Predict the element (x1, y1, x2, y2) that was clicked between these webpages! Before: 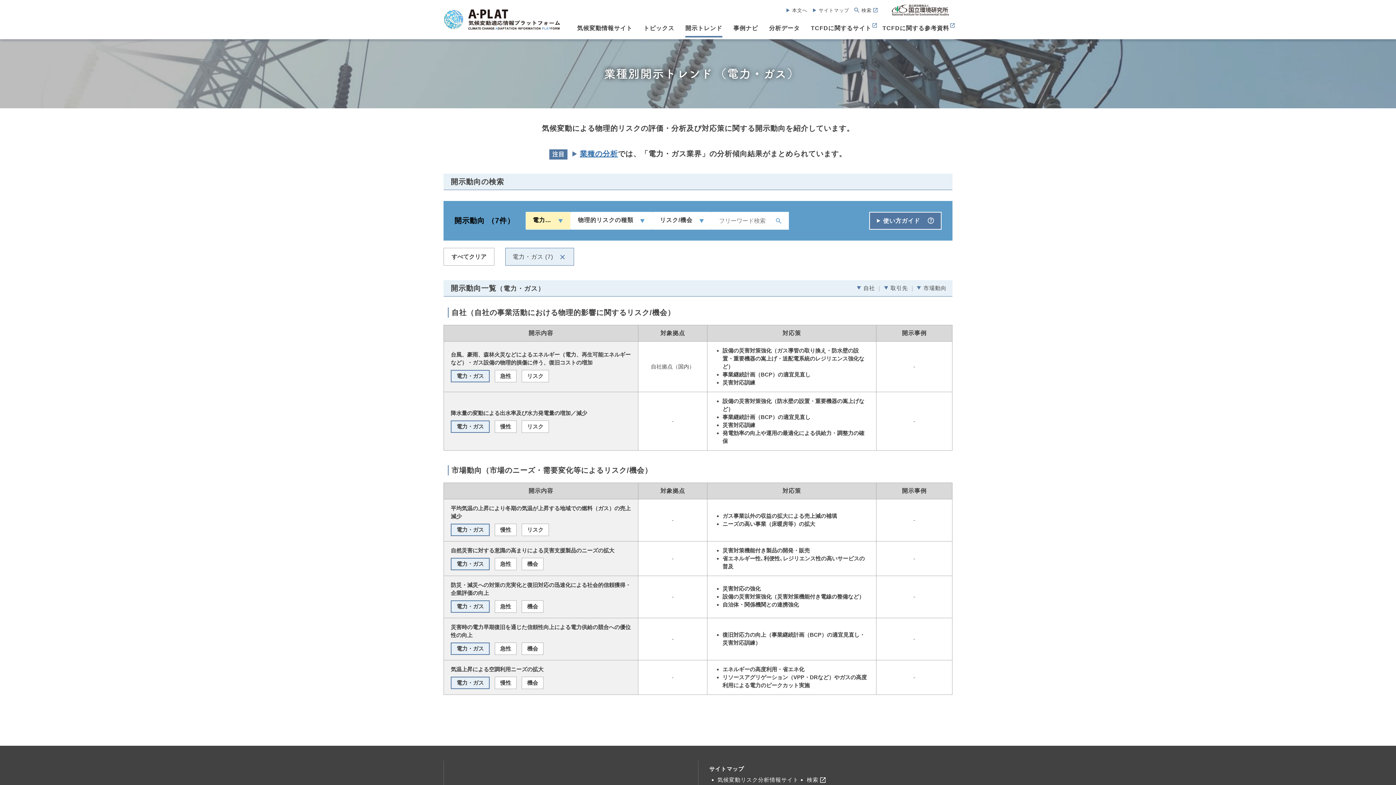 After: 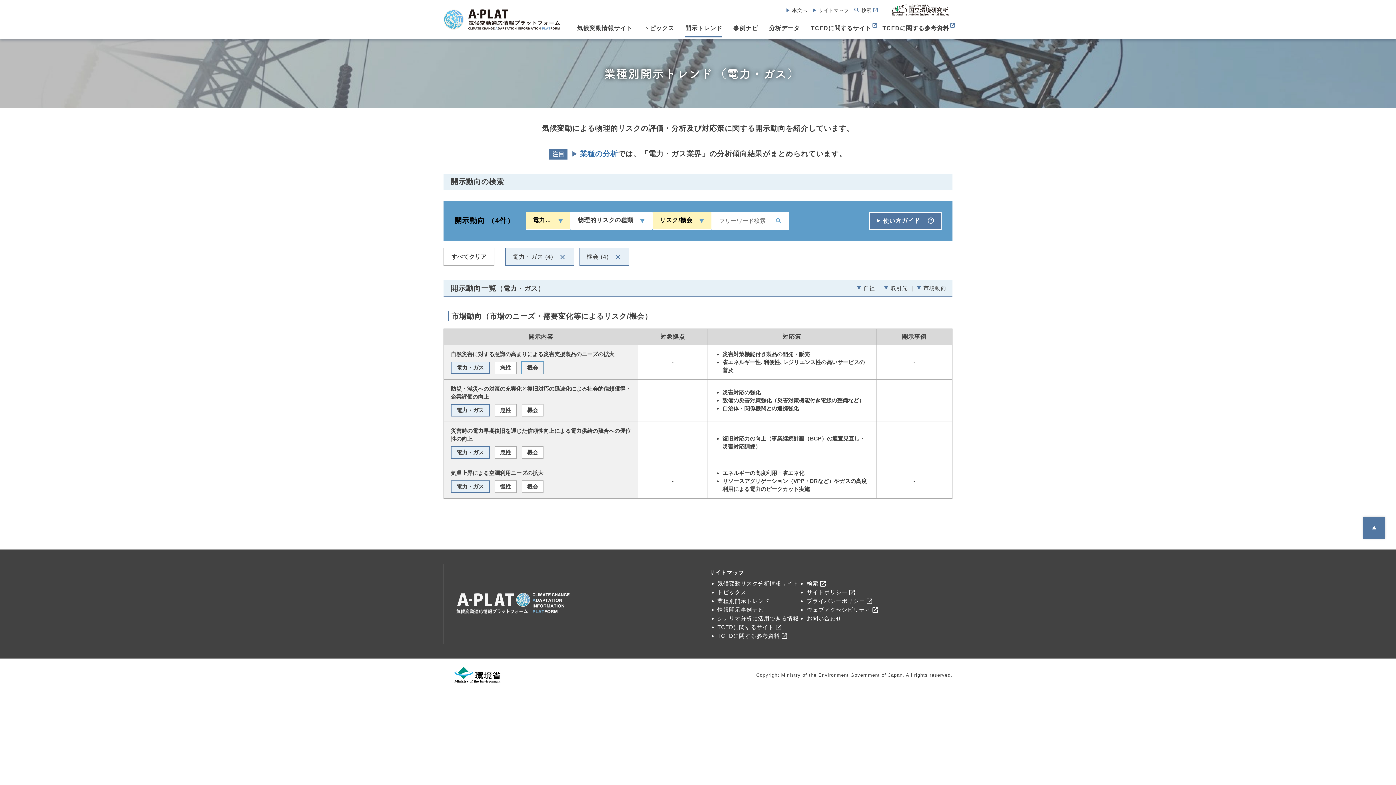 Action: bbox: (521, 558, 543, 570) label: 機会